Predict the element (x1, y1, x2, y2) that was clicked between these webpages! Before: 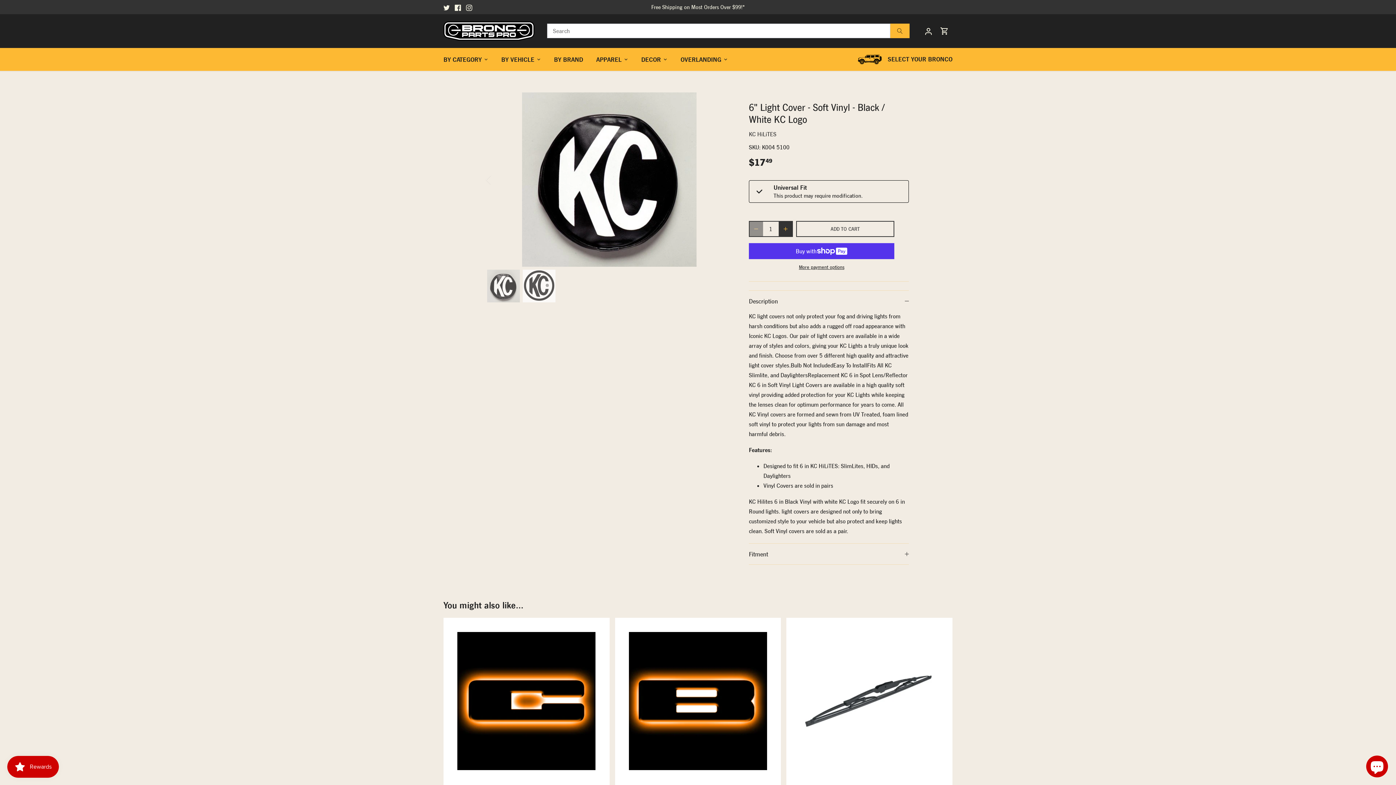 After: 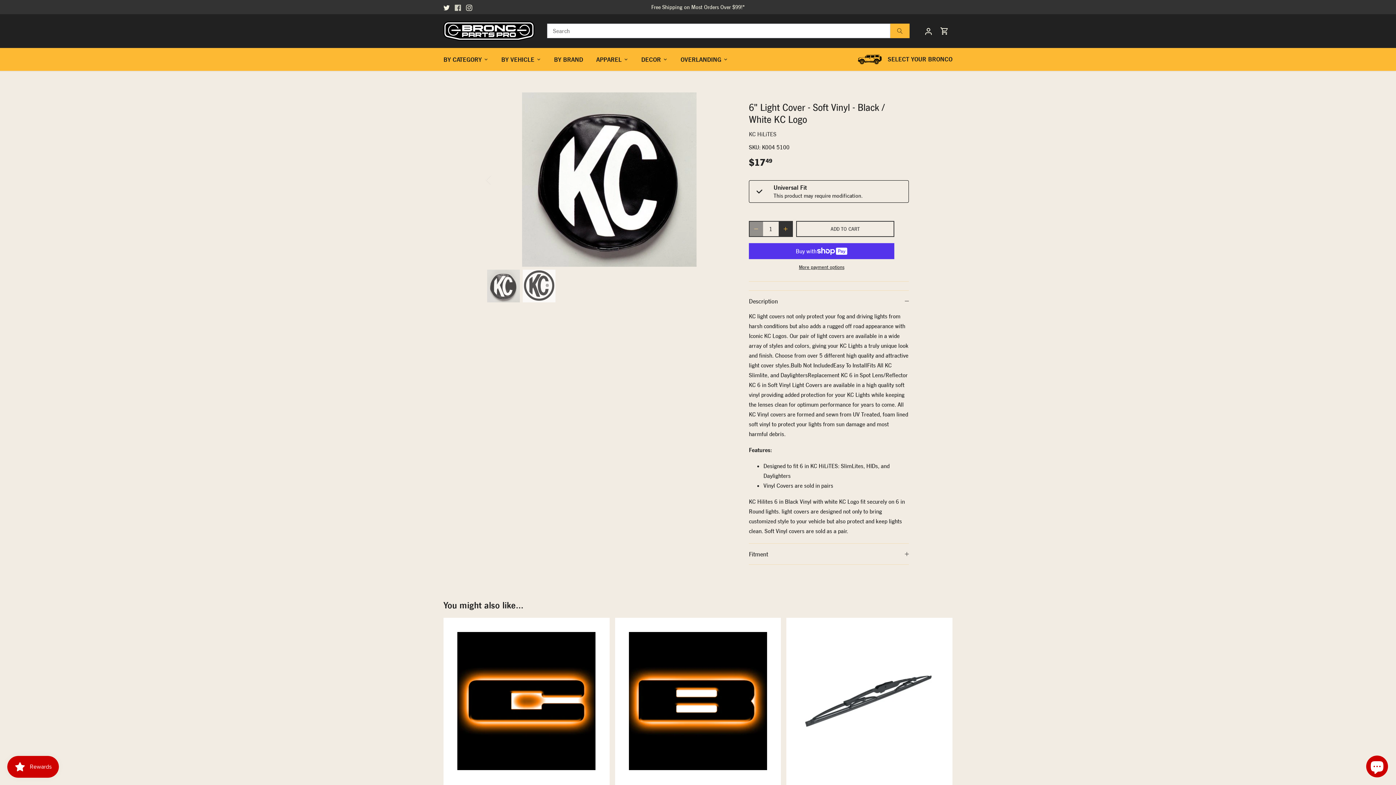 Action: label: Facebook bbox: (454, 2, 461, 11)